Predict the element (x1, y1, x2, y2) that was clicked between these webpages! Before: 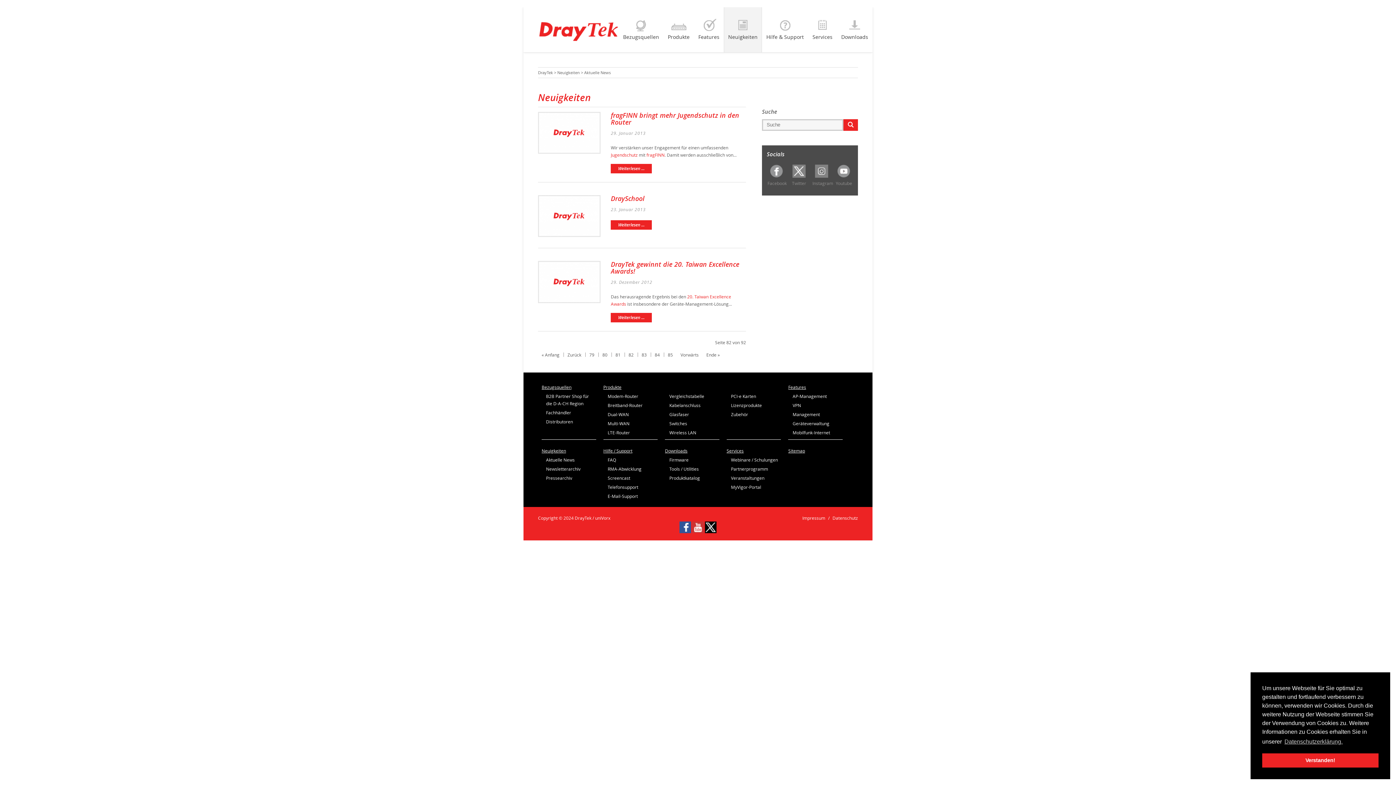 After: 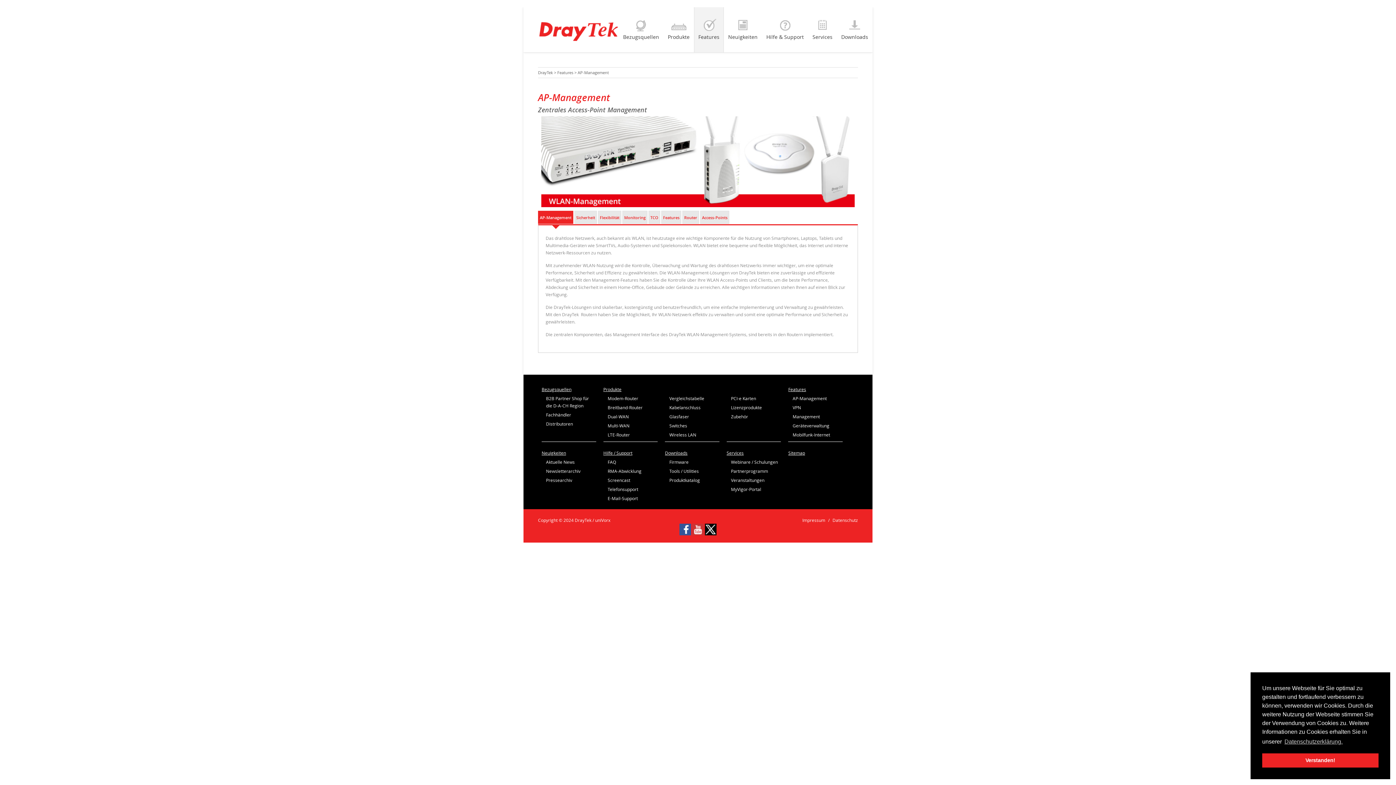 Action: label: AP-Management bbox: (792, 393, 827, 399)